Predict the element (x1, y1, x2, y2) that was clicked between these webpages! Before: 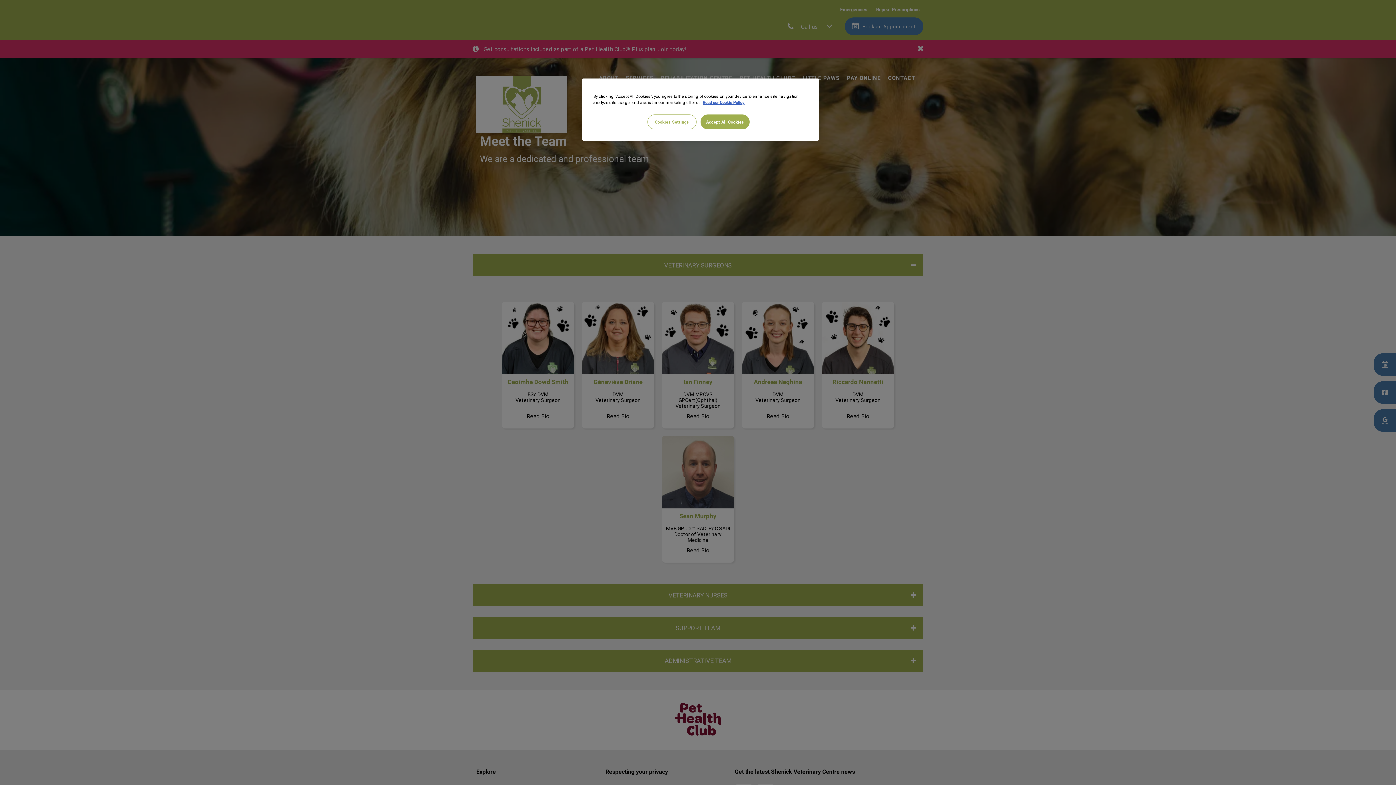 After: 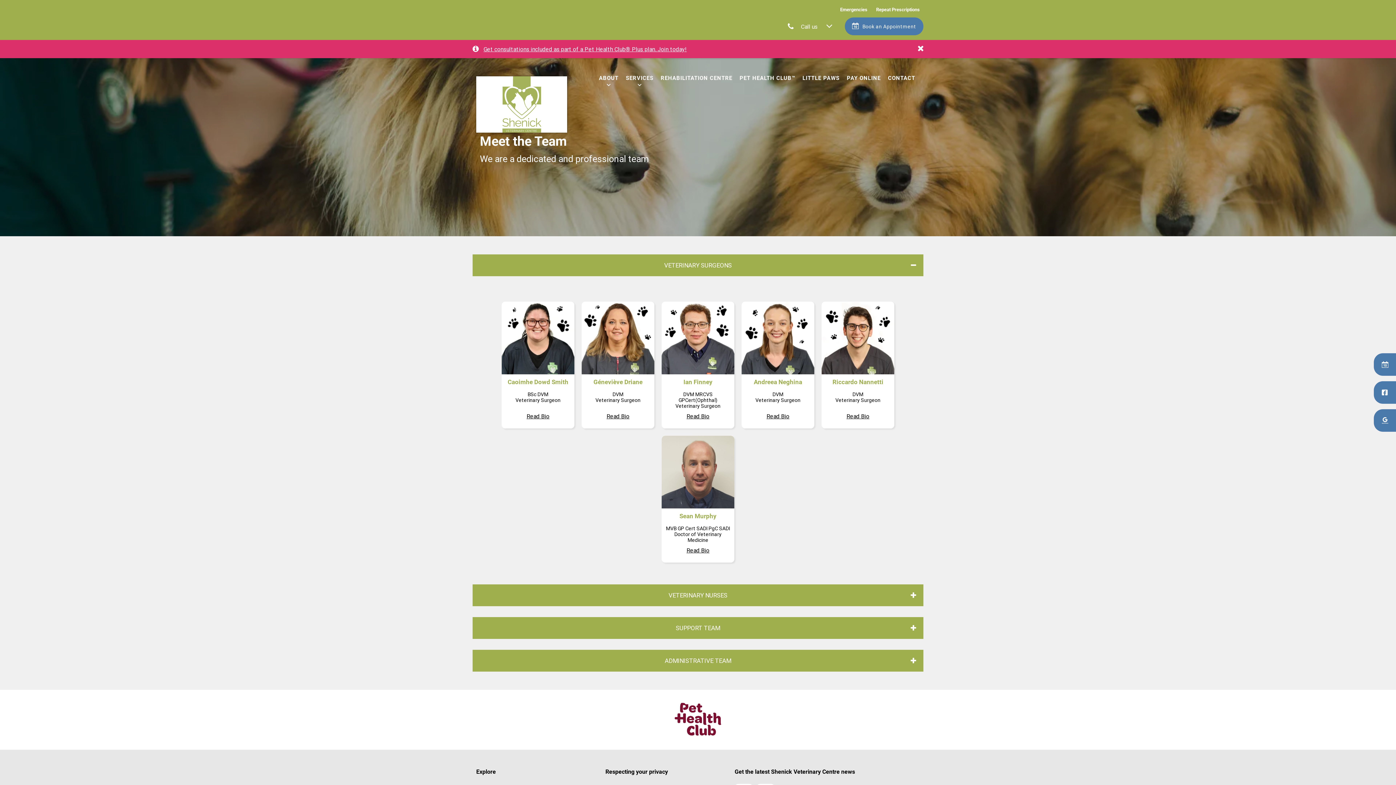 Action: bbox: (700, 114, 749, 129) label: Accept All Cookies